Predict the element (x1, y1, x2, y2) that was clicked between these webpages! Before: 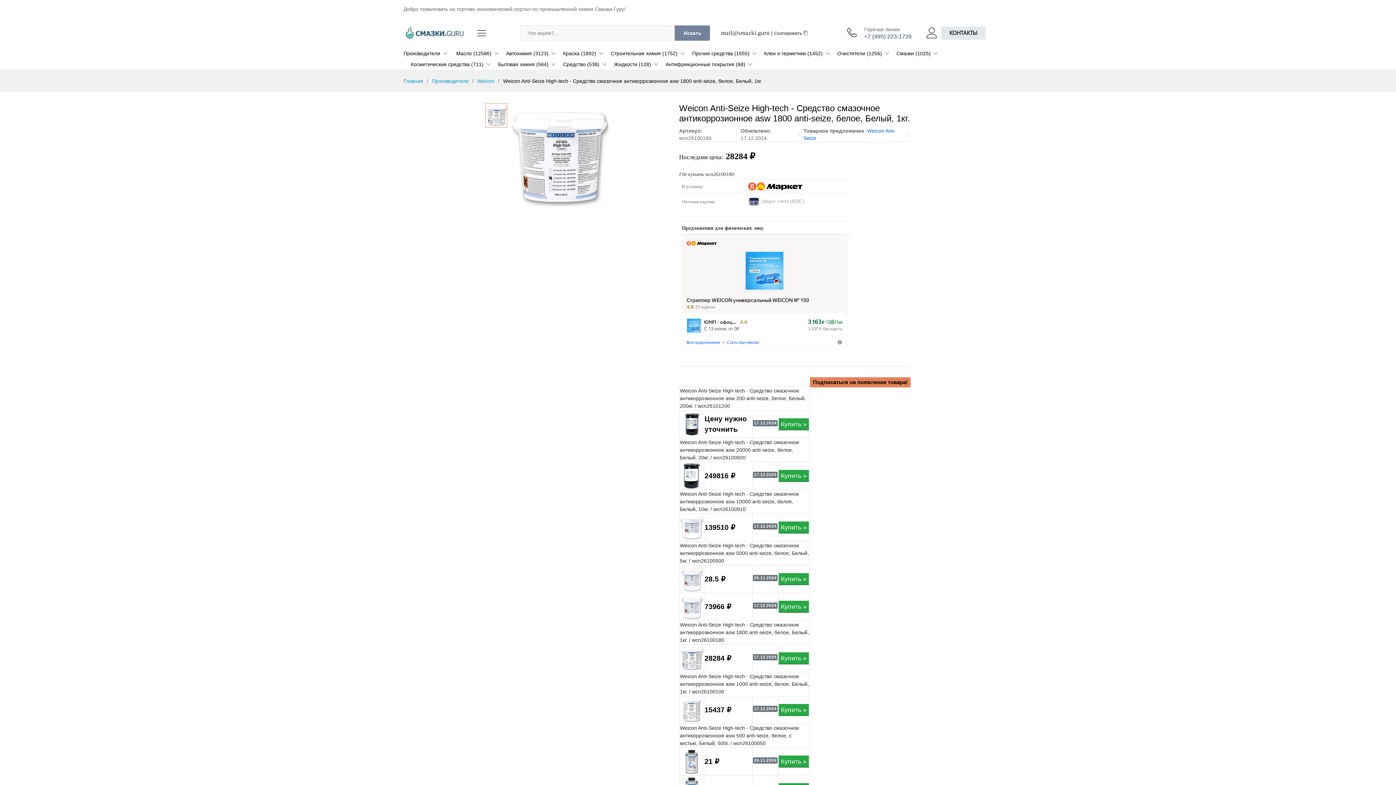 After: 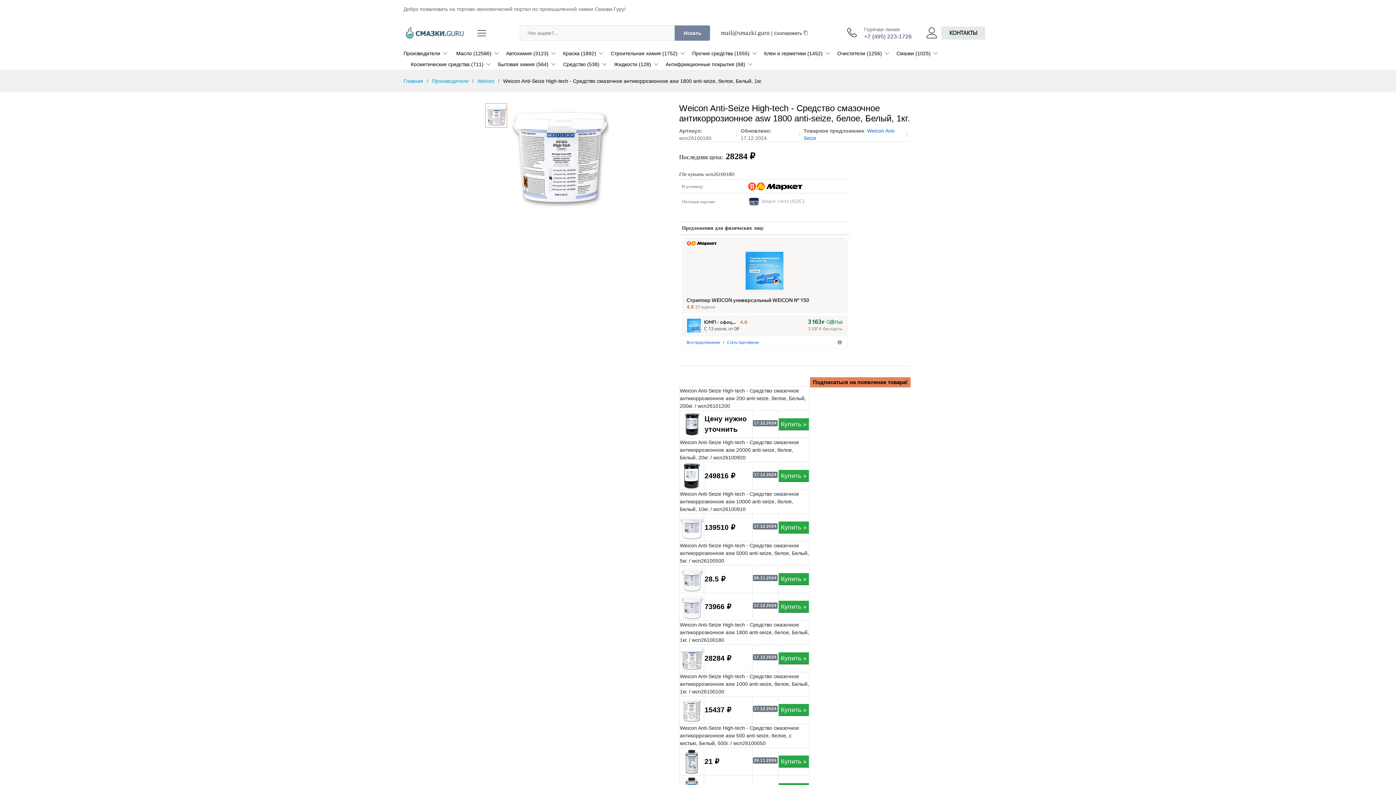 Action: bbox: (808, 319, 842, 332) label: 3 163 ₽
 Пэй
3 397 ₽ без карты